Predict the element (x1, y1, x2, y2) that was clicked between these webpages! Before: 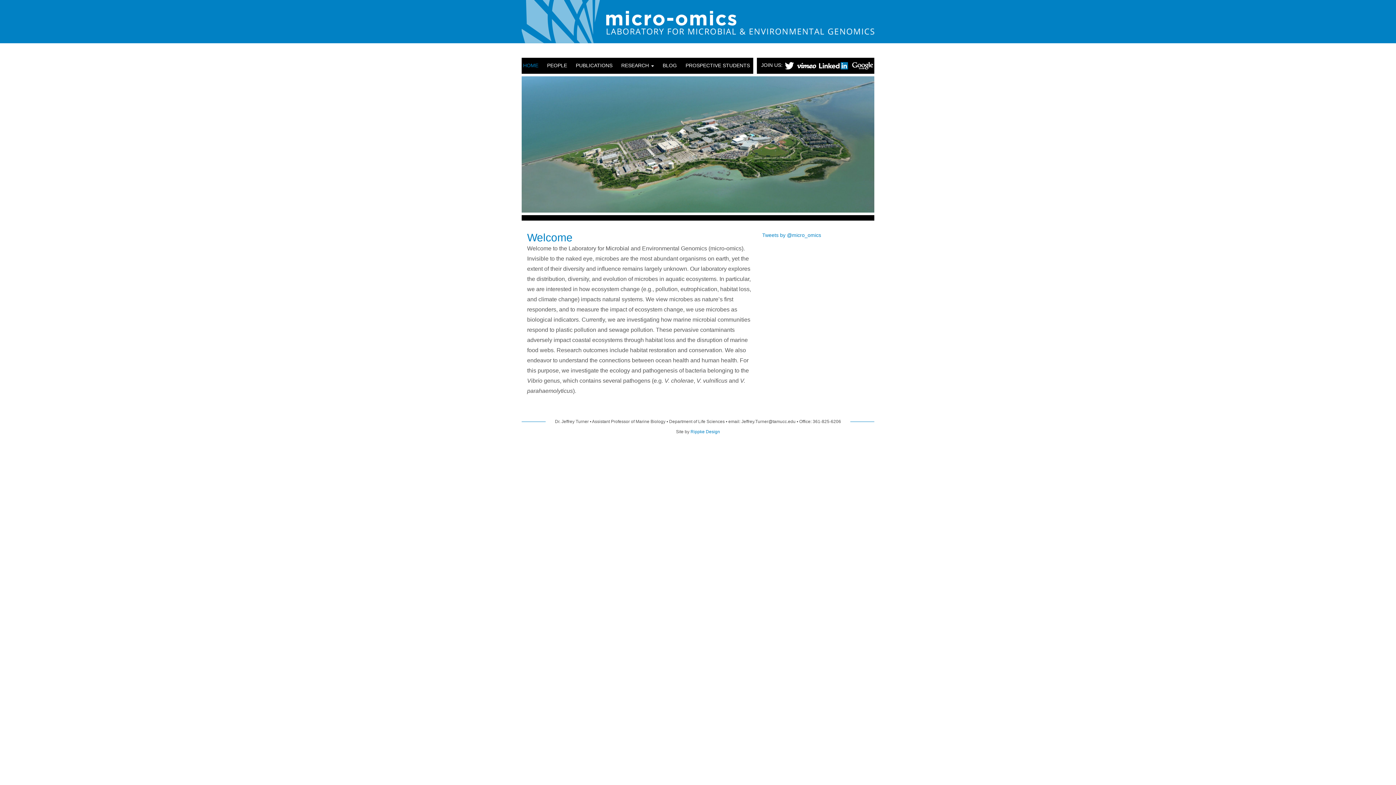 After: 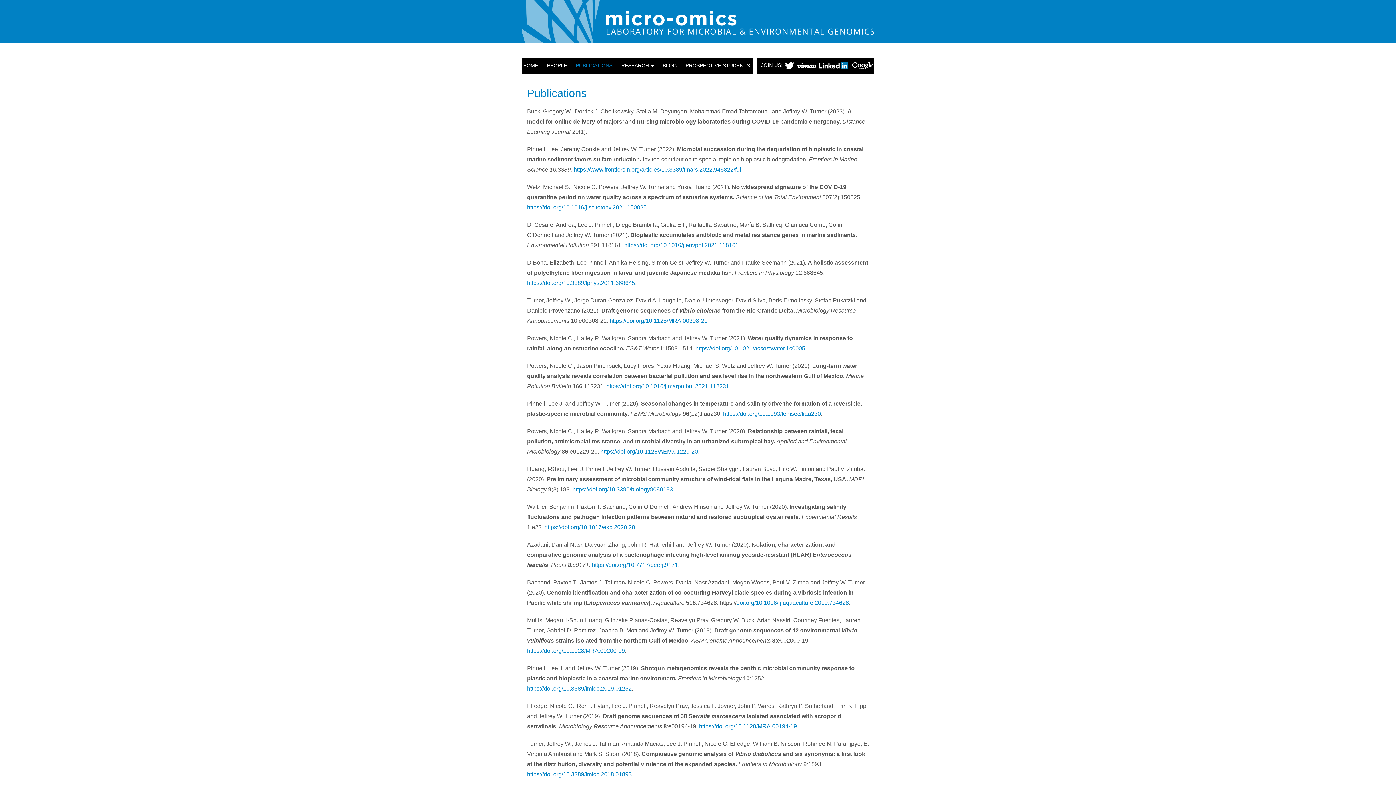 Action: label: PUBLICATIONS bbox: (572, 22, 616, 36)